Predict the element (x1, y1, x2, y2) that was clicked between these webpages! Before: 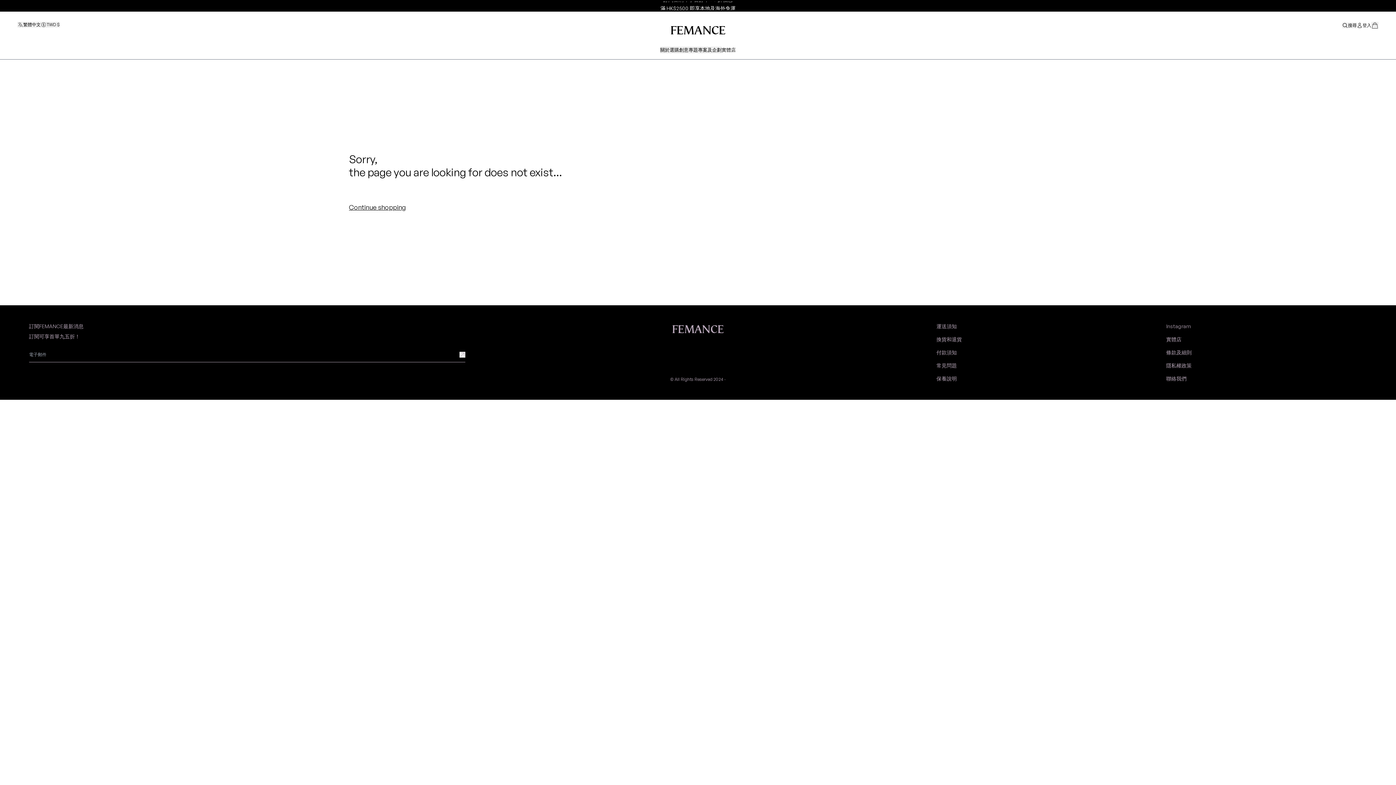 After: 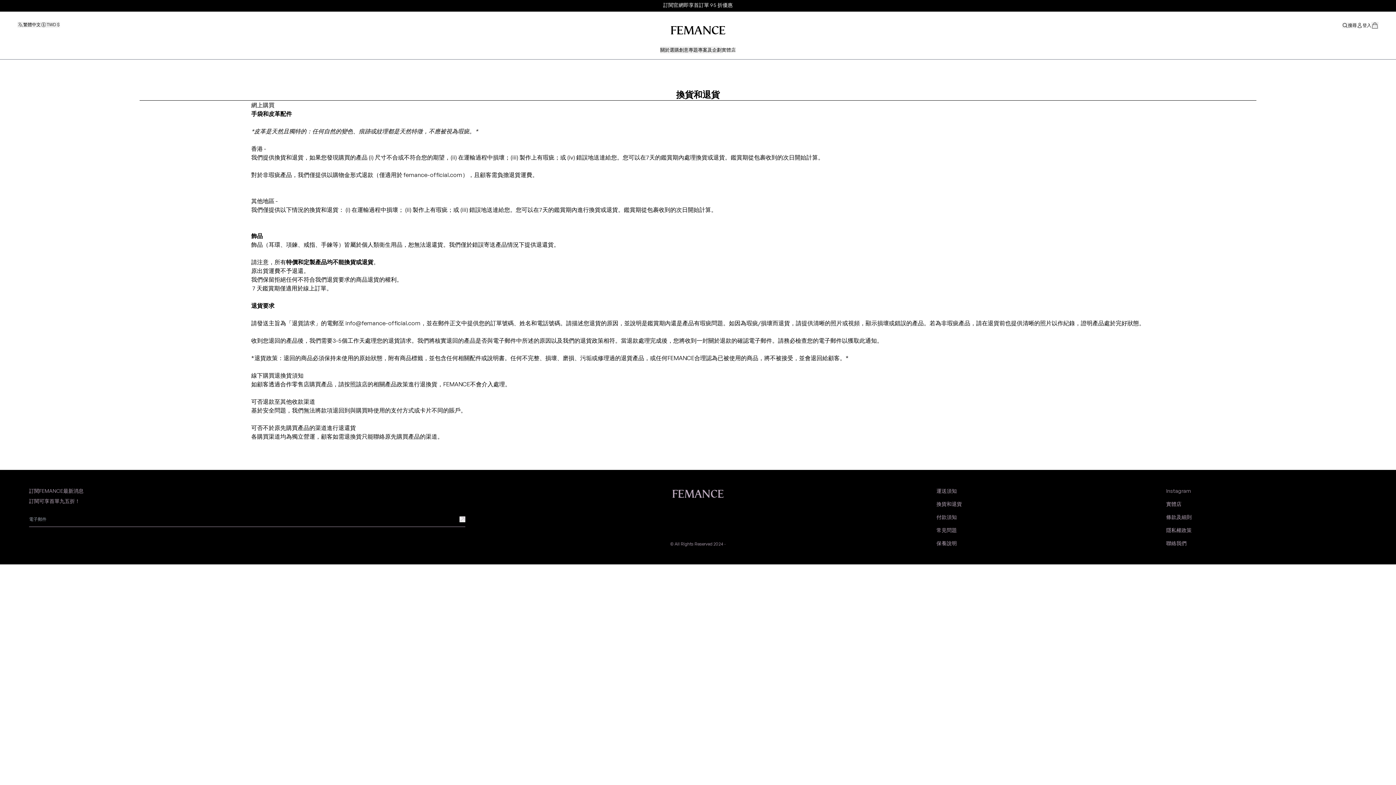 Action: label: 換貨和退貨 bbox: (936, 336, 1166, 343)